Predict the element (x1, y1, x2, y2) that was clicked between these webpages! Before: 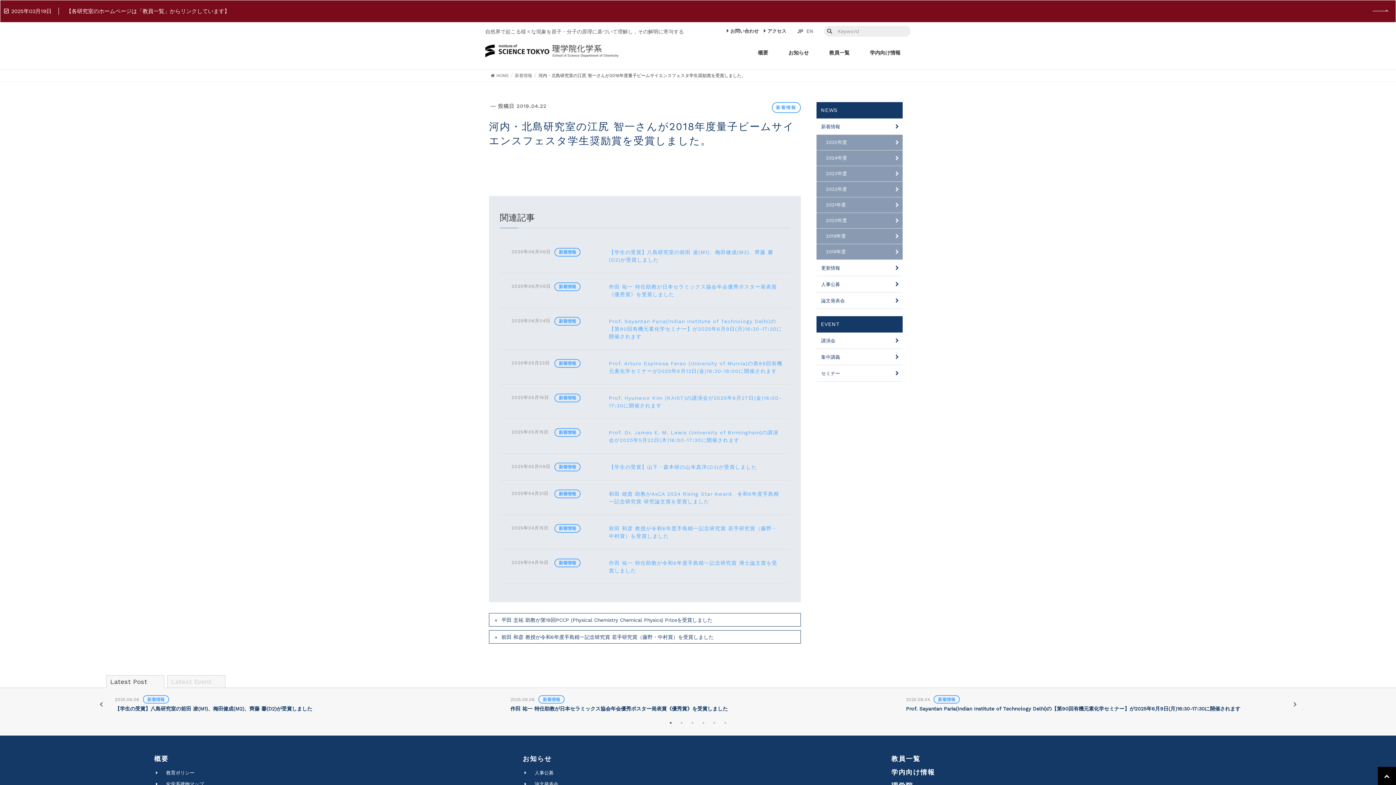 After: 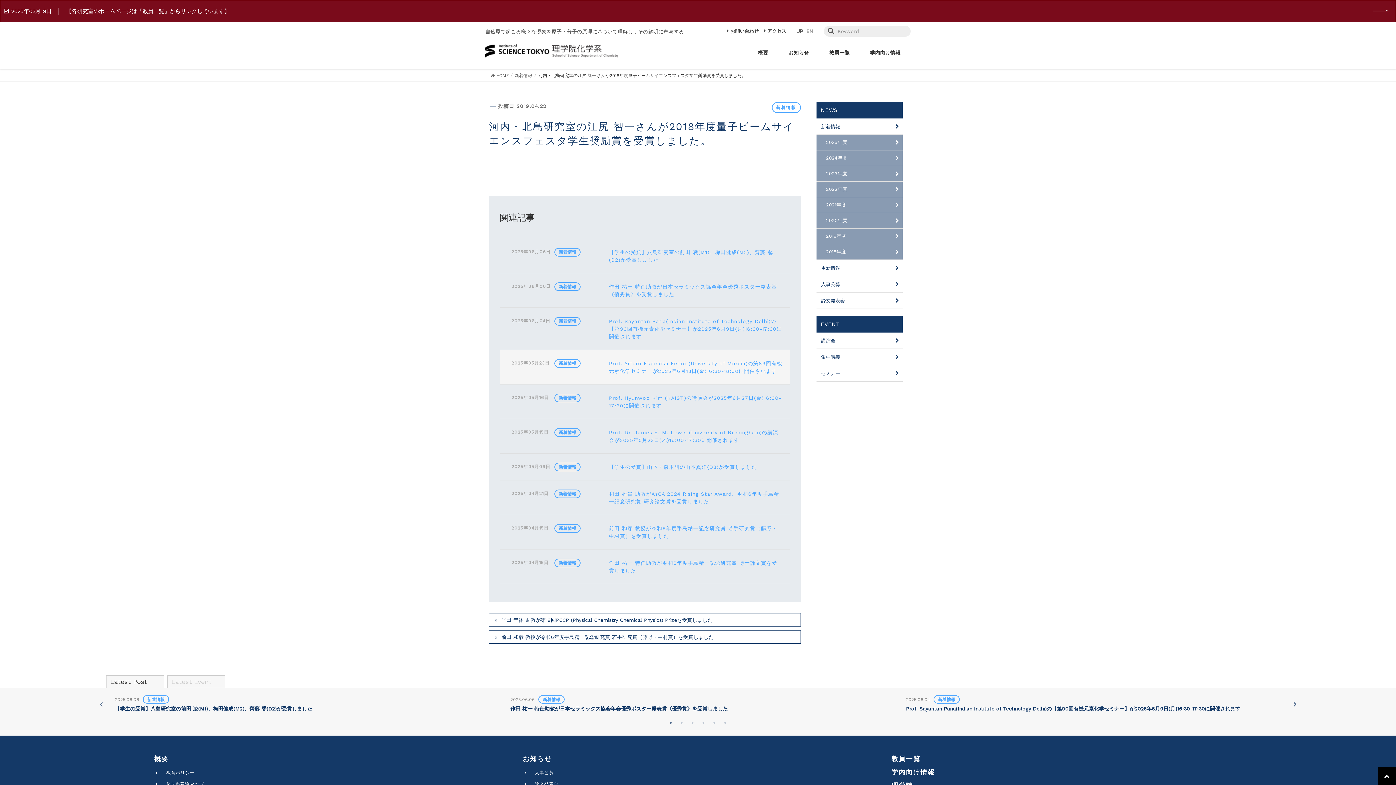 Action: bbox: (500, 350, 790, 384) label: 2025年05月23日

Prof. Arturo Espinosa Ferao (University of Murcia)の第89回有機元素化学セミナーが2025年6月13日(金)16:30-18:00に開催されます